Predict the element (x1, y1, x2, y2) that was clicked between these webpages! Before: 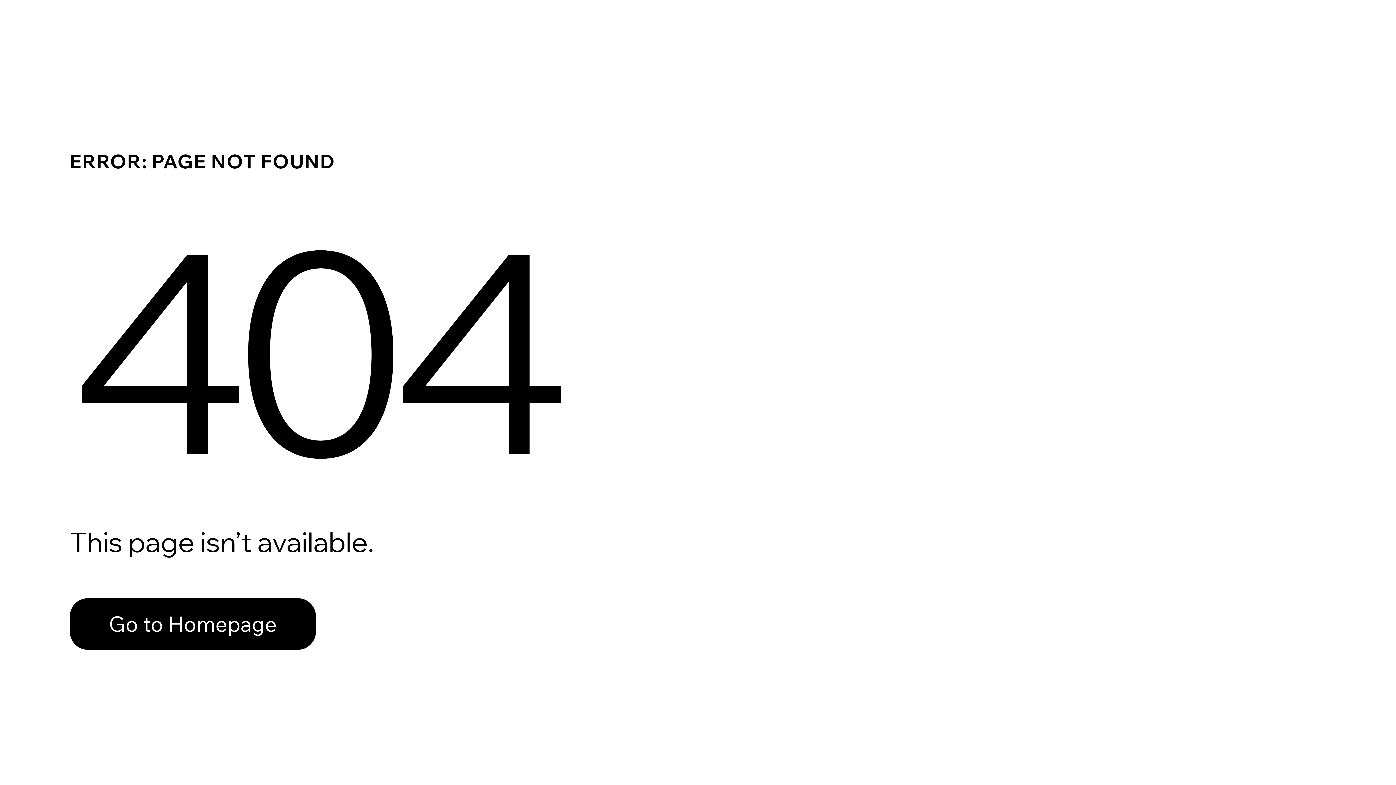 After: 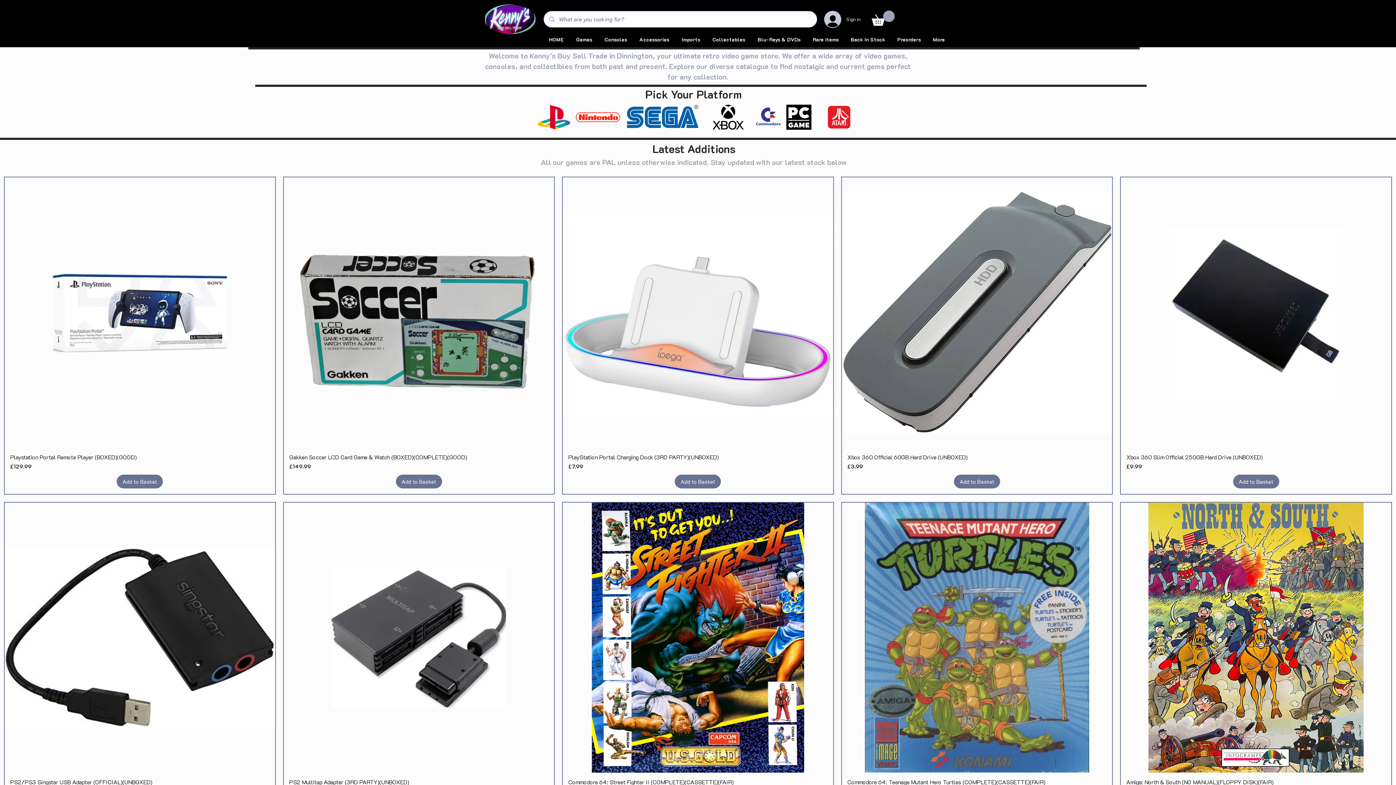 Action: label: Go to Homepage bbox: (69, 582, 768, 659)